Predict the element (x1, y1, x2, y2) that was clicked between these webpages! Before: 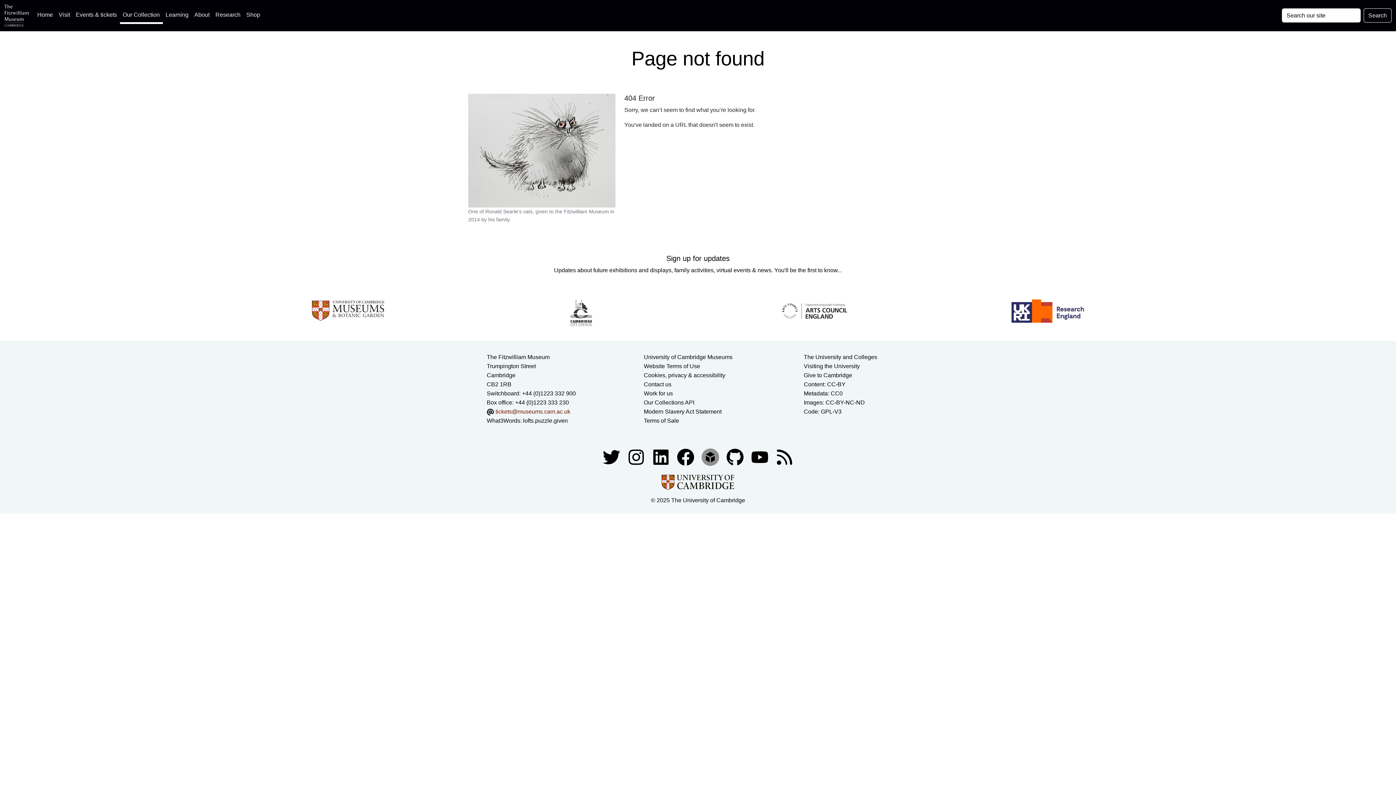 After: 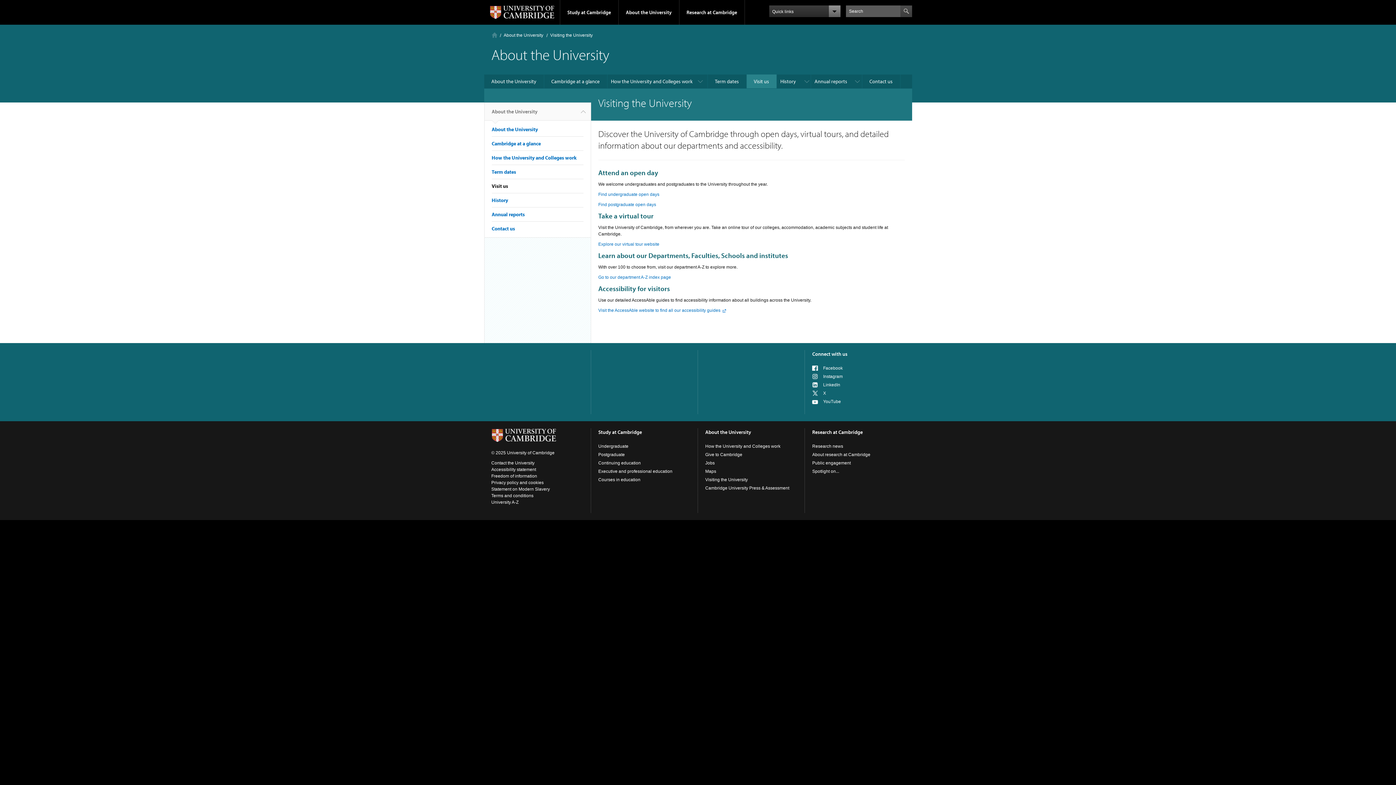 Action: bbox: (804, 363, 860, 369) label: How to visit the university